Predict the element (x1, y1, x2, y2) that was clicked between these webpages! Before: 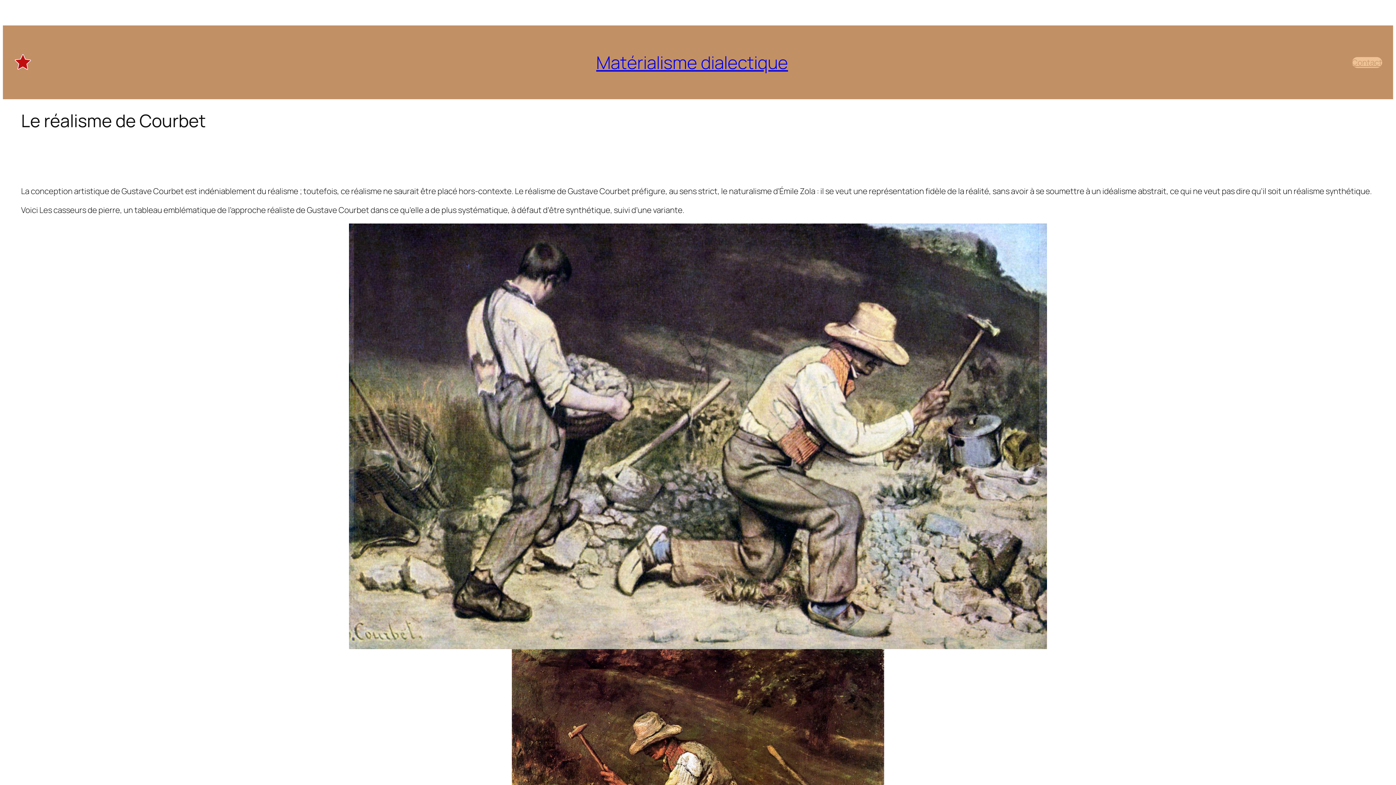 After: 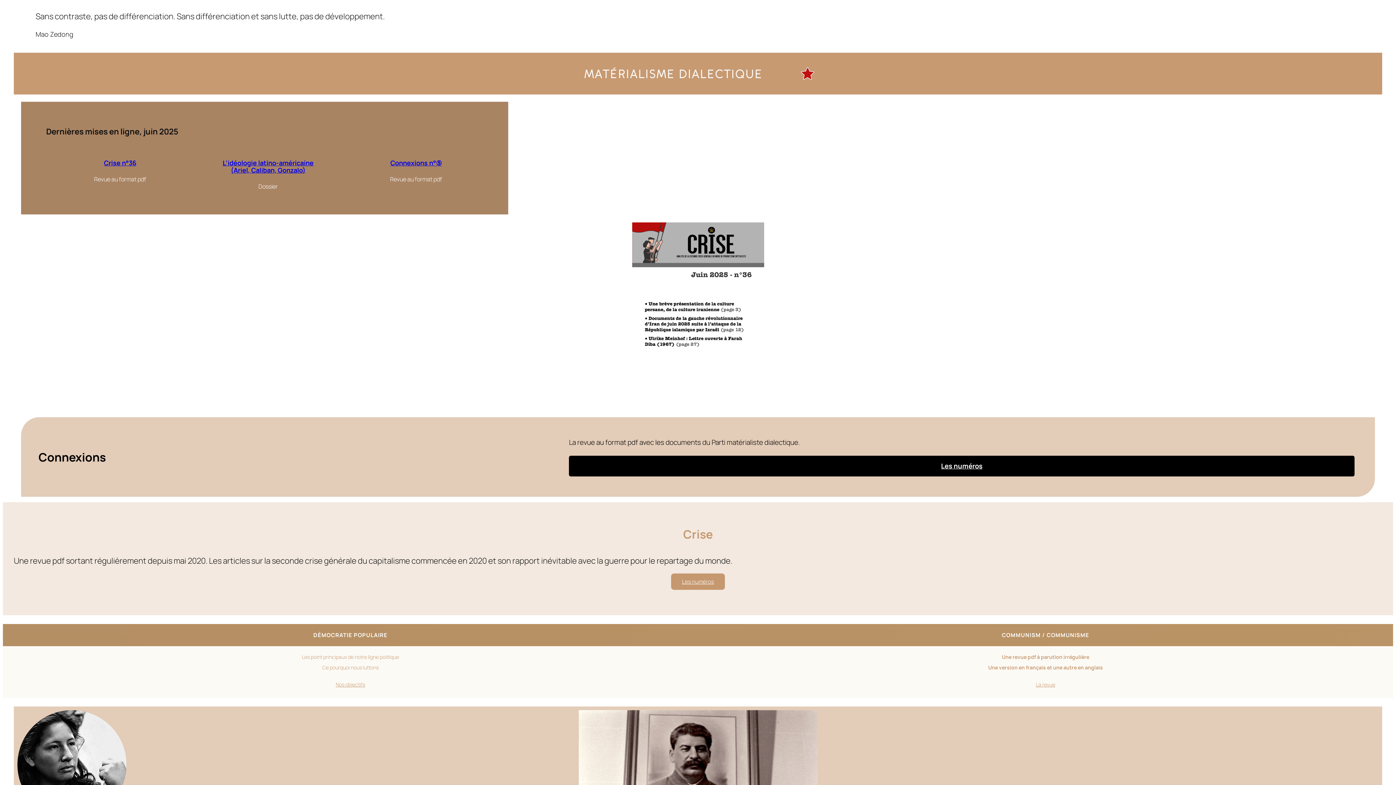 Action: bbox: (13, 53, 32, 71)